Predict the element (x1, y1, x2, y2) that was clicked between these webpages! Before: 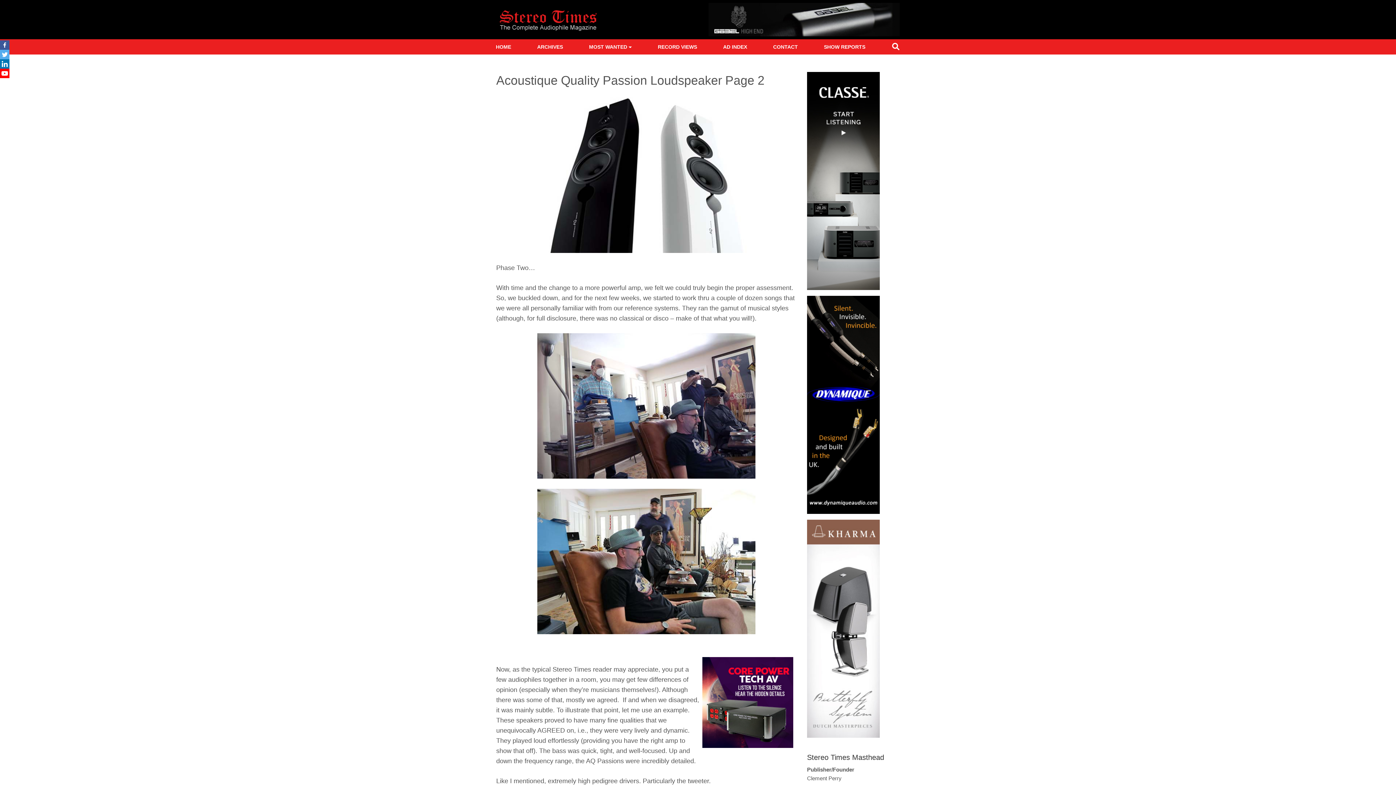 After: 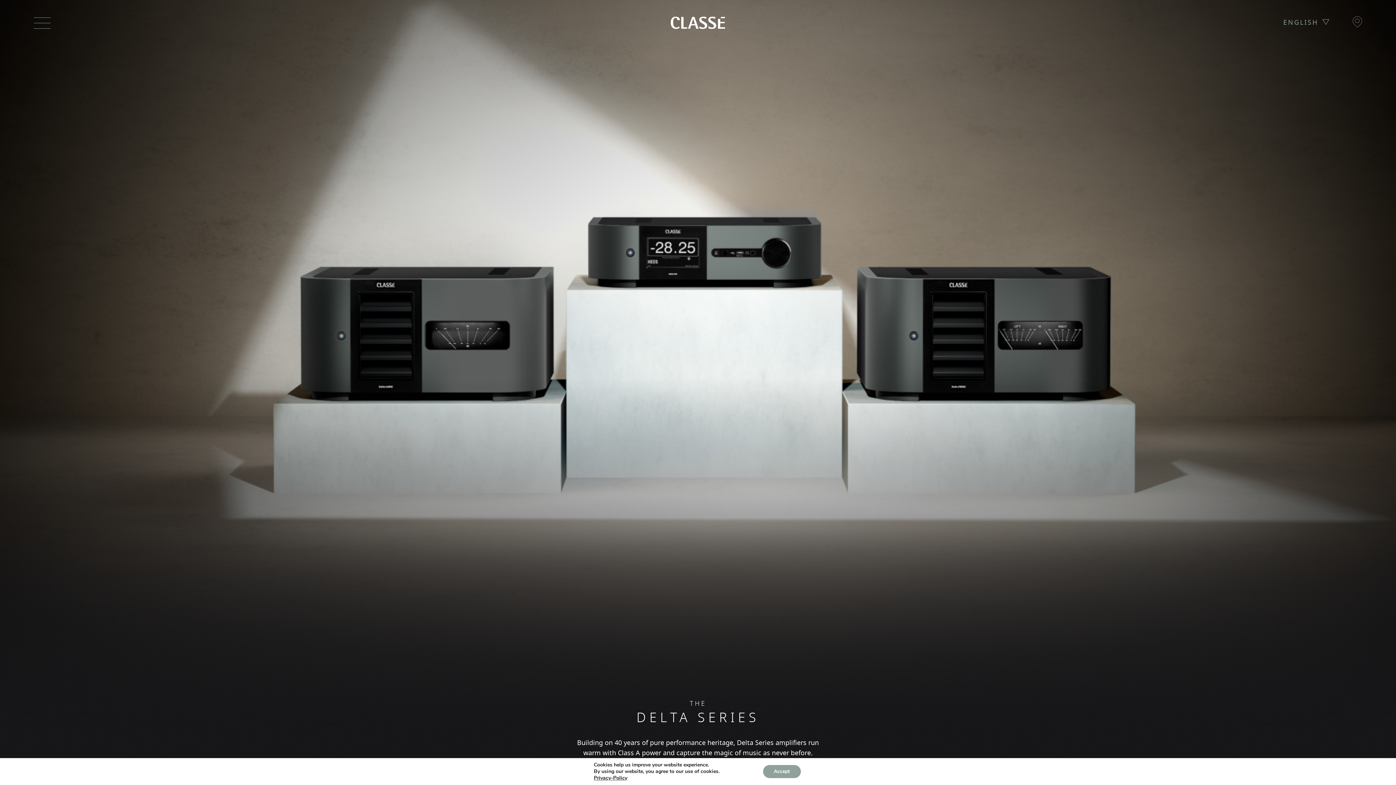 Action: bbox: (807, 180, 880, 186)